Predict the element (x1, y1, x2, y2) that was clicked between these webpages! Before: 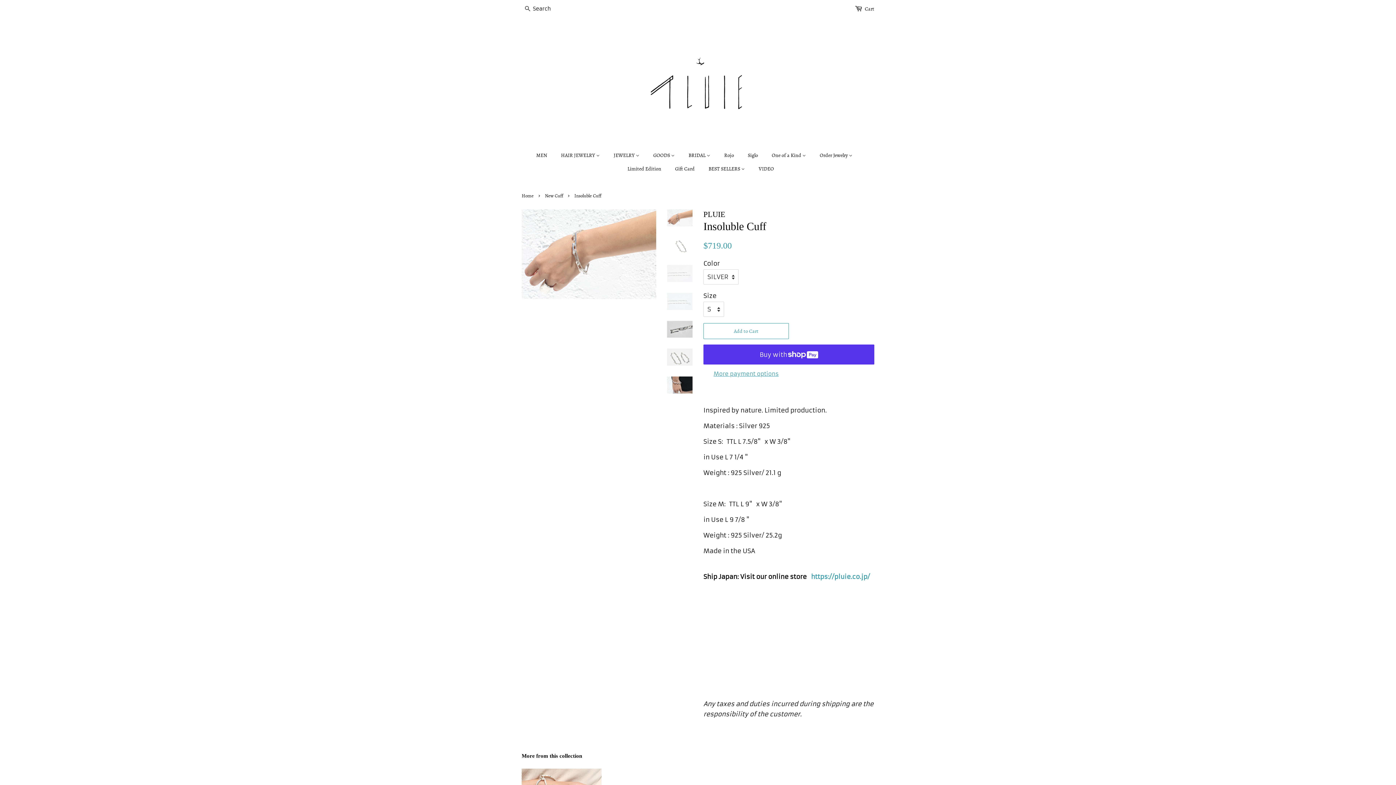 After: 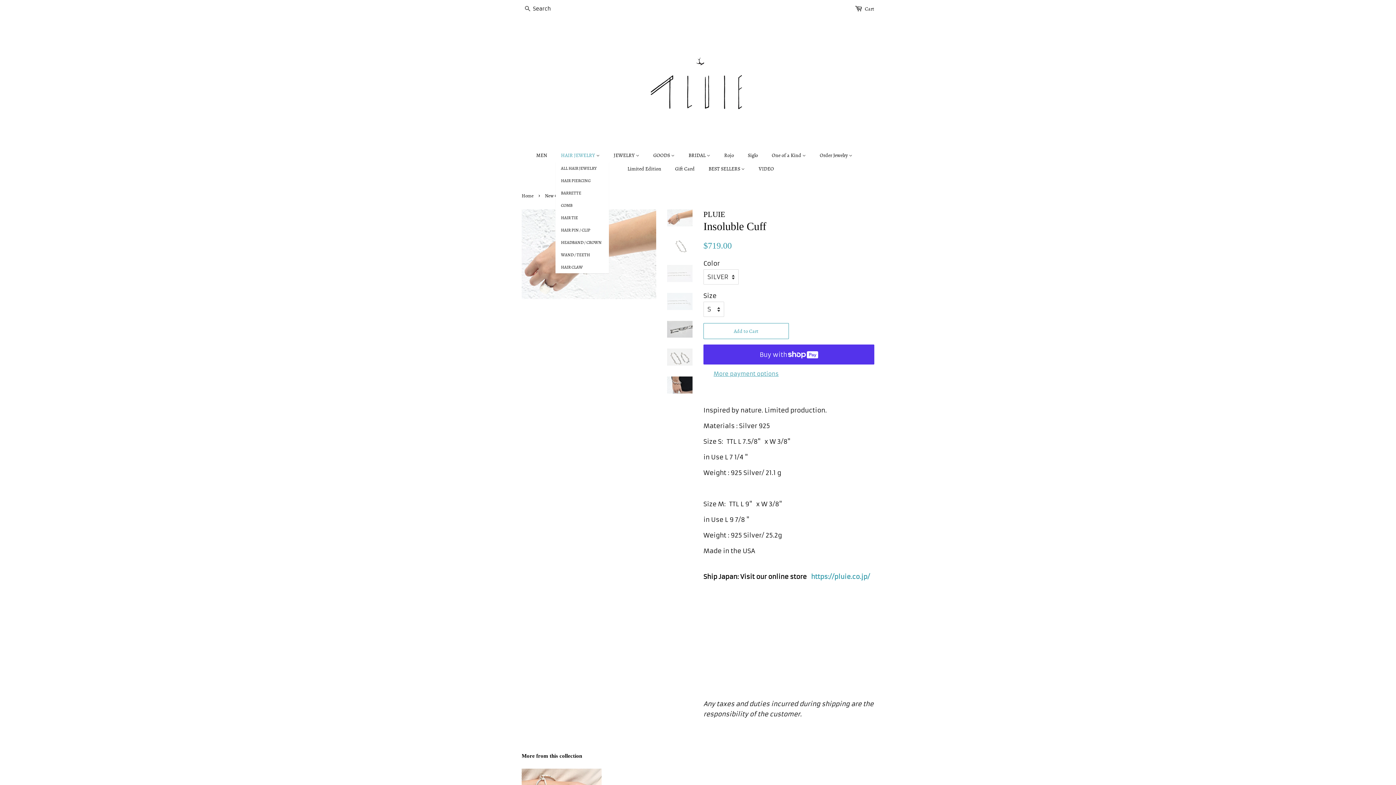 Action: label: HAIR JEWELRY  bbox: (555, 148, 607, 162)